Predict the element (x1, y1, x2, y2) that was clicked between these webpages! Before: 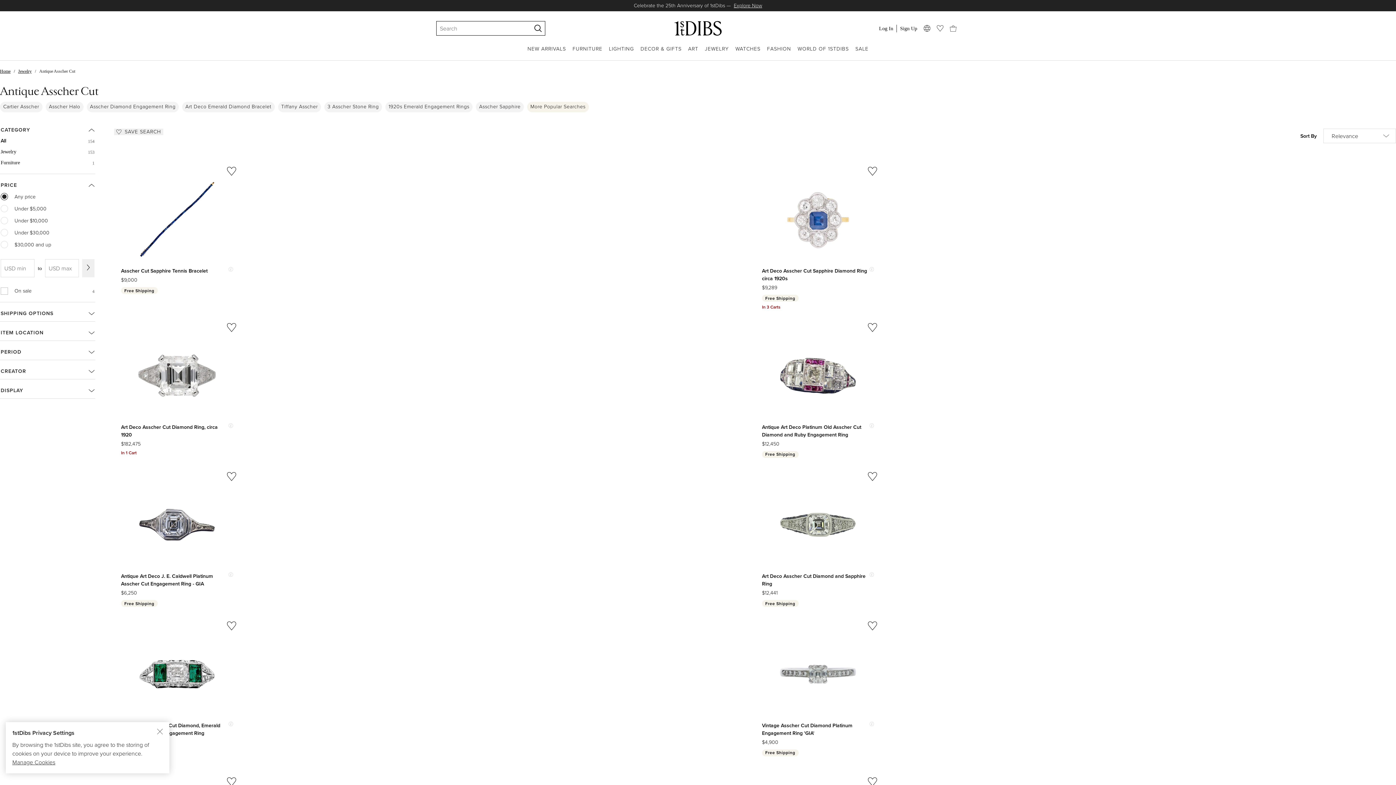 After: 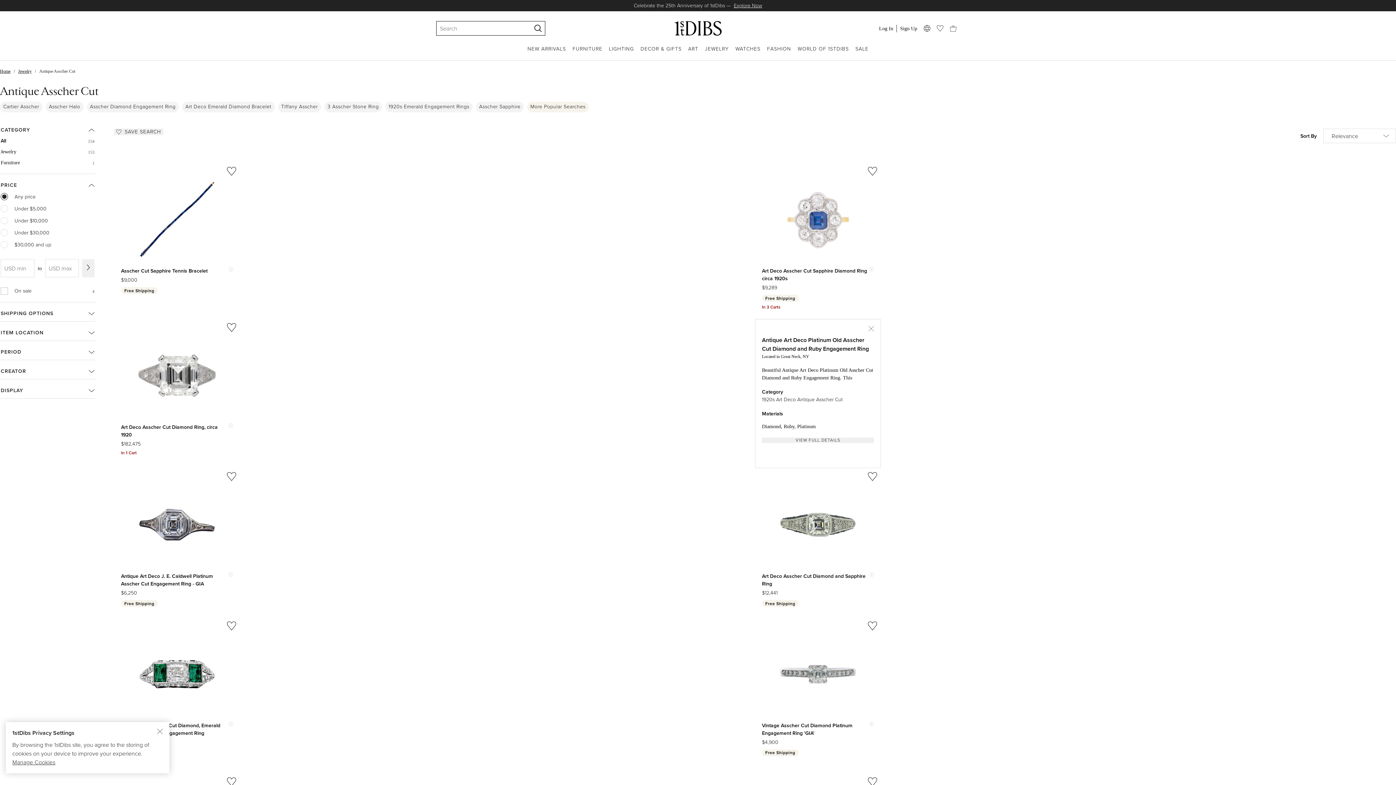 Action: label: Show quick view information bbox: (869, 423, 874, 427)